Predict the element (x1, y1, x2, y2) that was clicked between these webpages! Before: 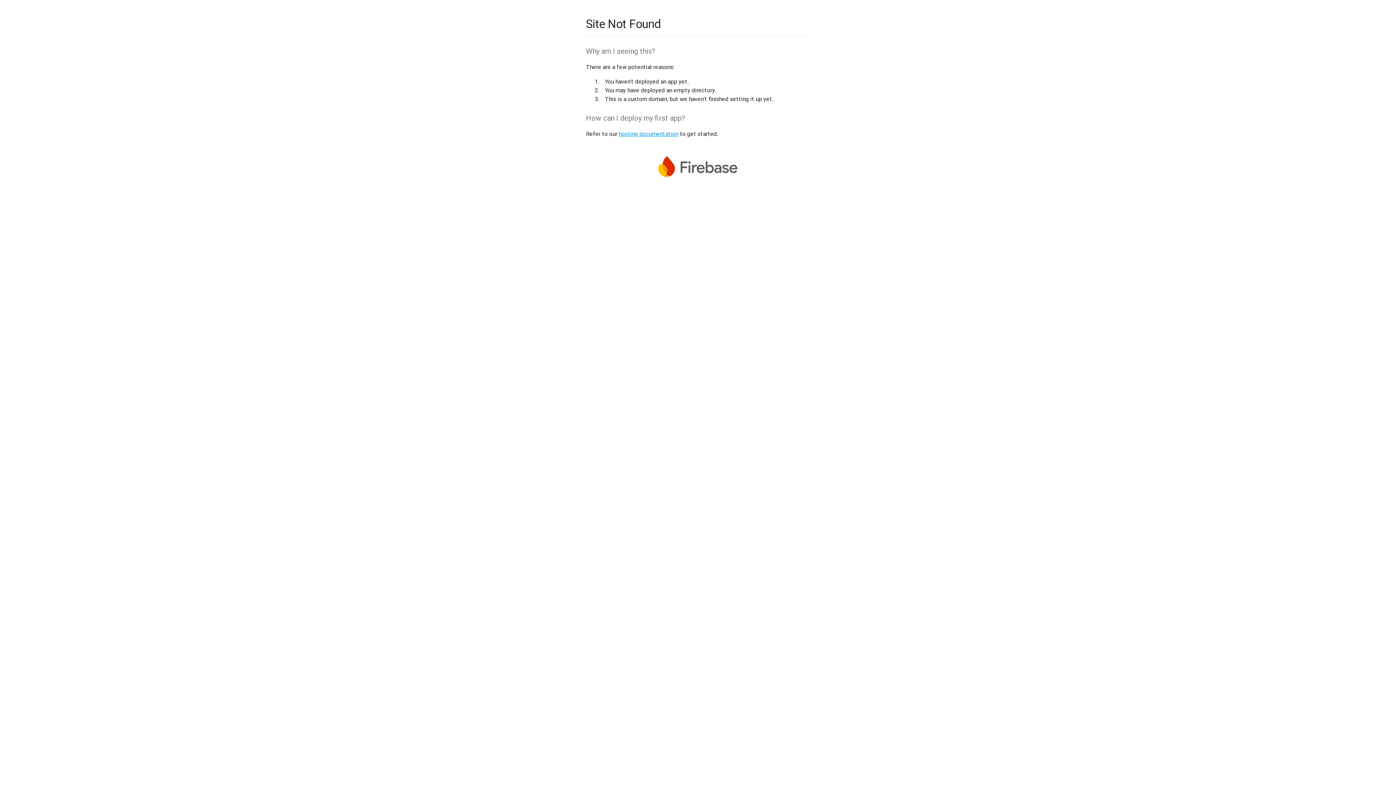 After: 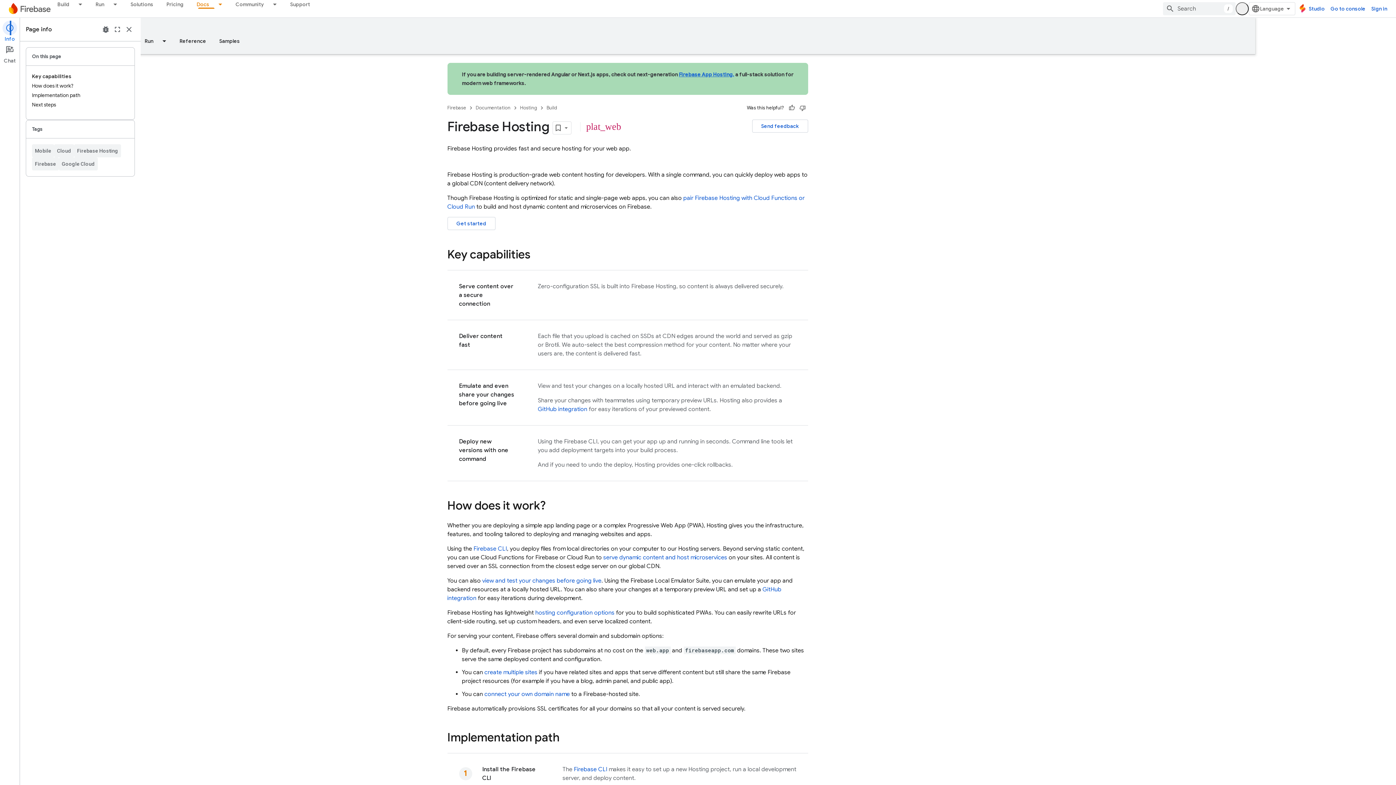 Action: bbox: (618, 130, 678, 137) label: hosting documentation